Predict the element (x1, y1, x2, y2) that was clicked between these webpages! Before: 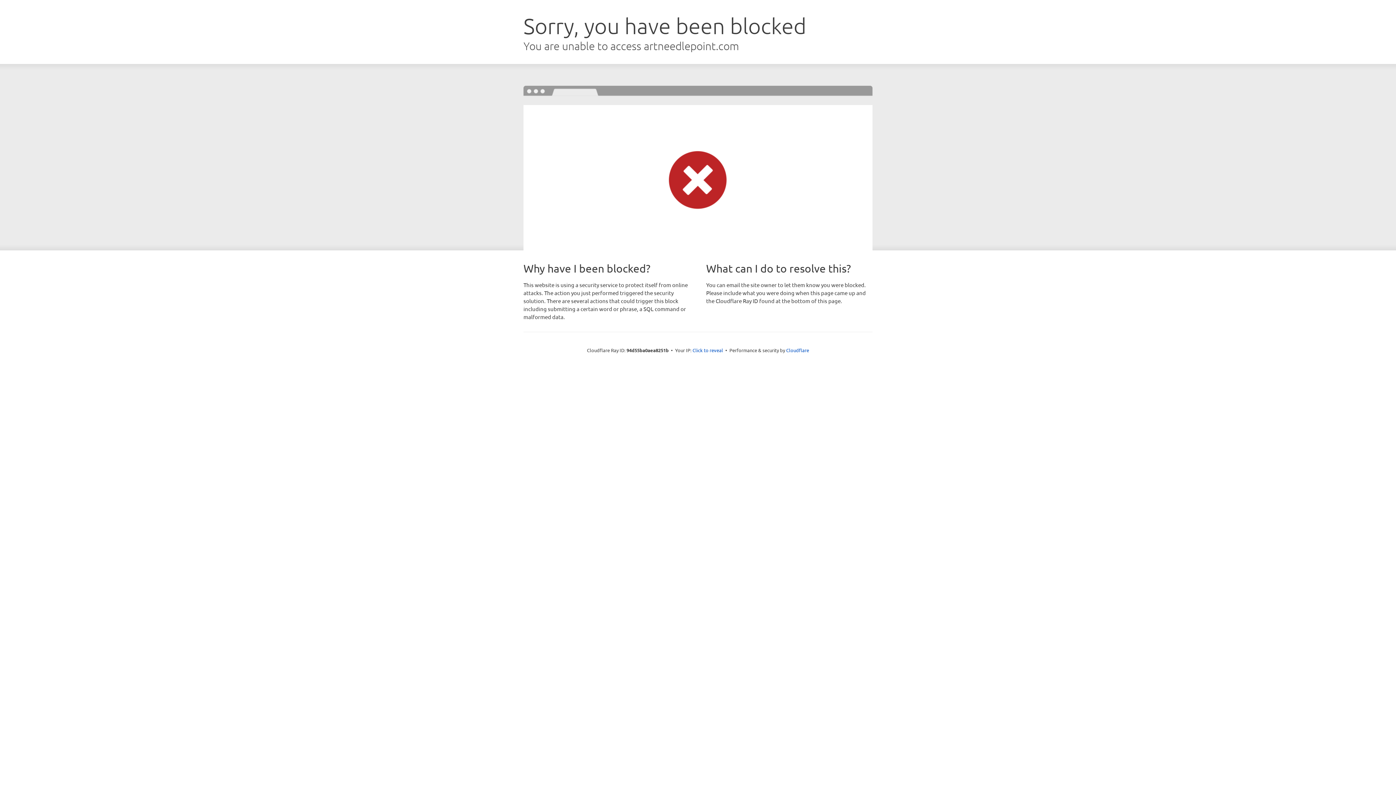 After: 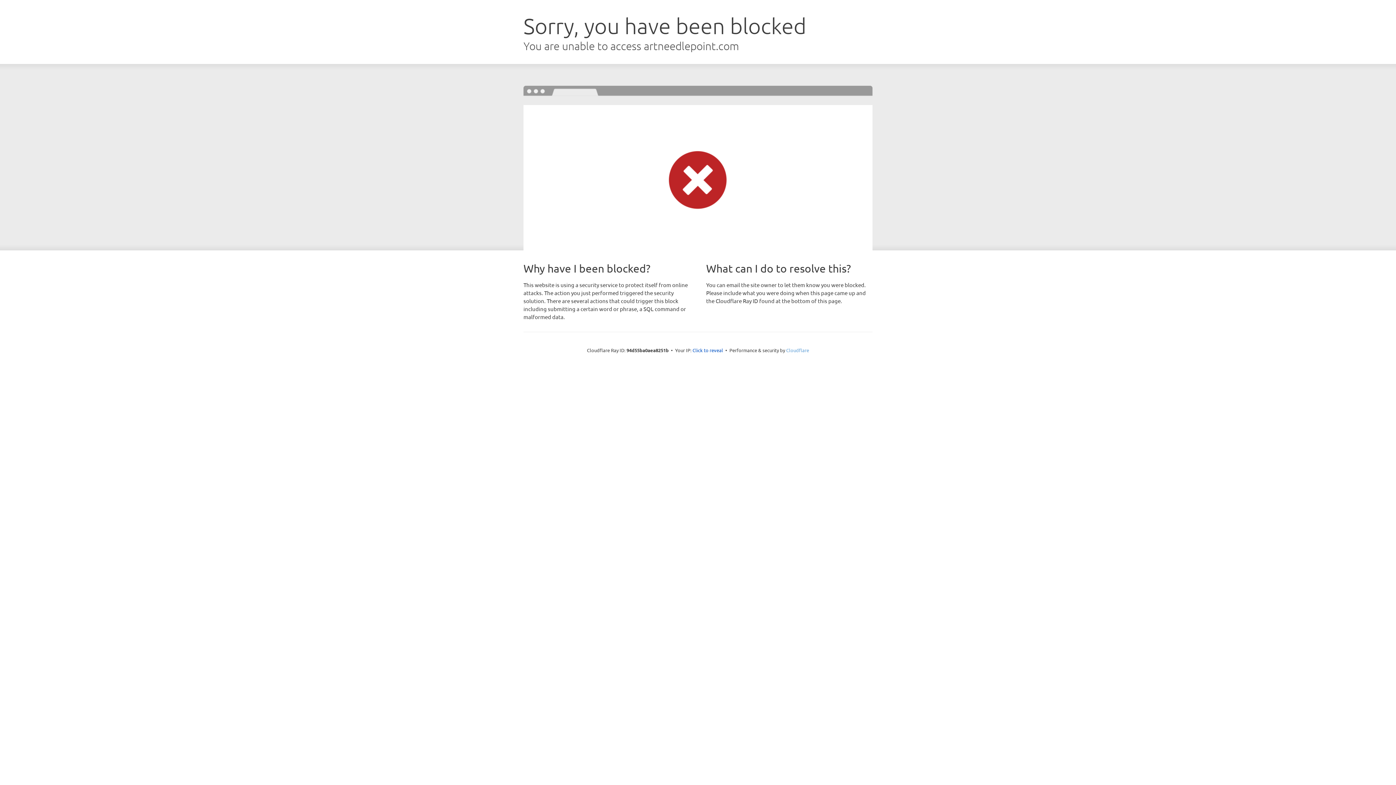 Action: label: Cloudflare bbox: (786, 347, 809, 353)